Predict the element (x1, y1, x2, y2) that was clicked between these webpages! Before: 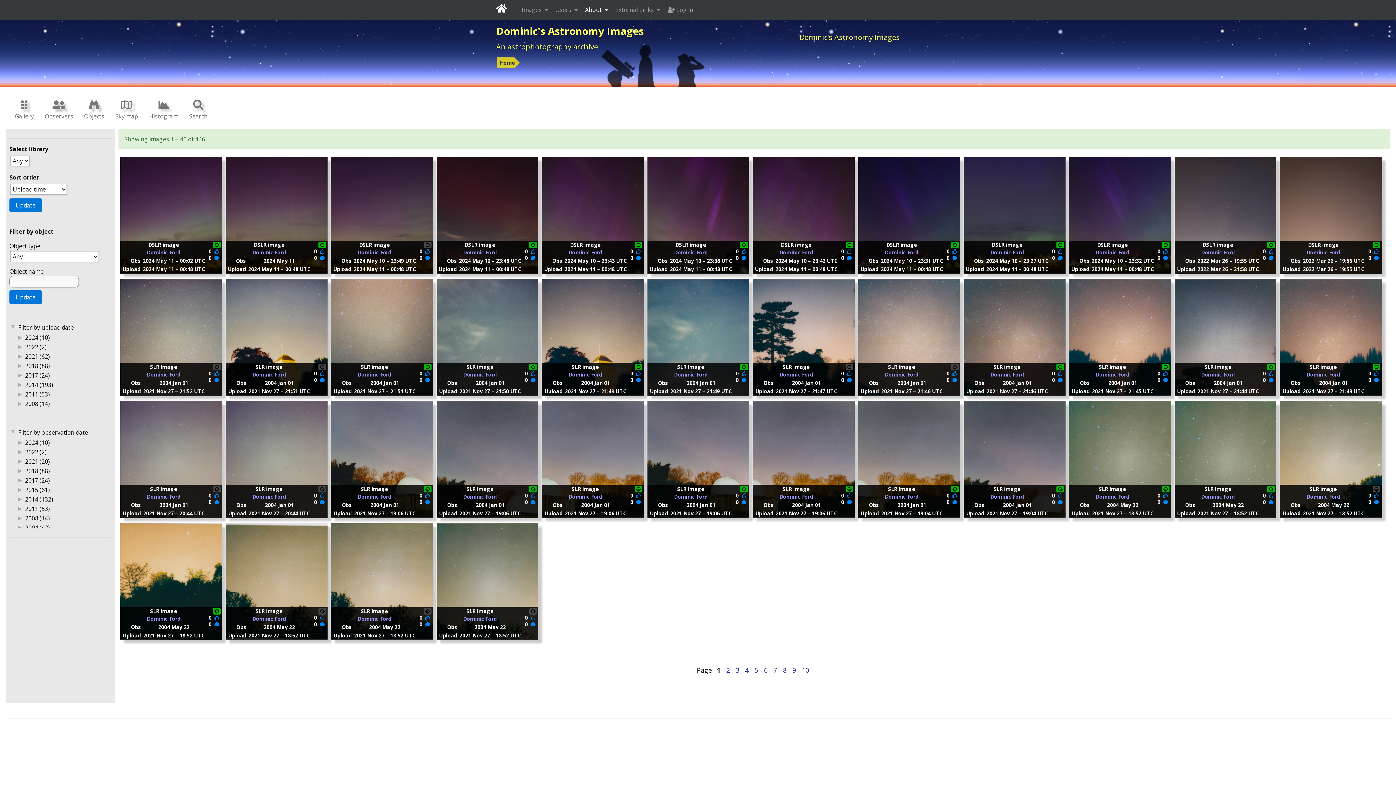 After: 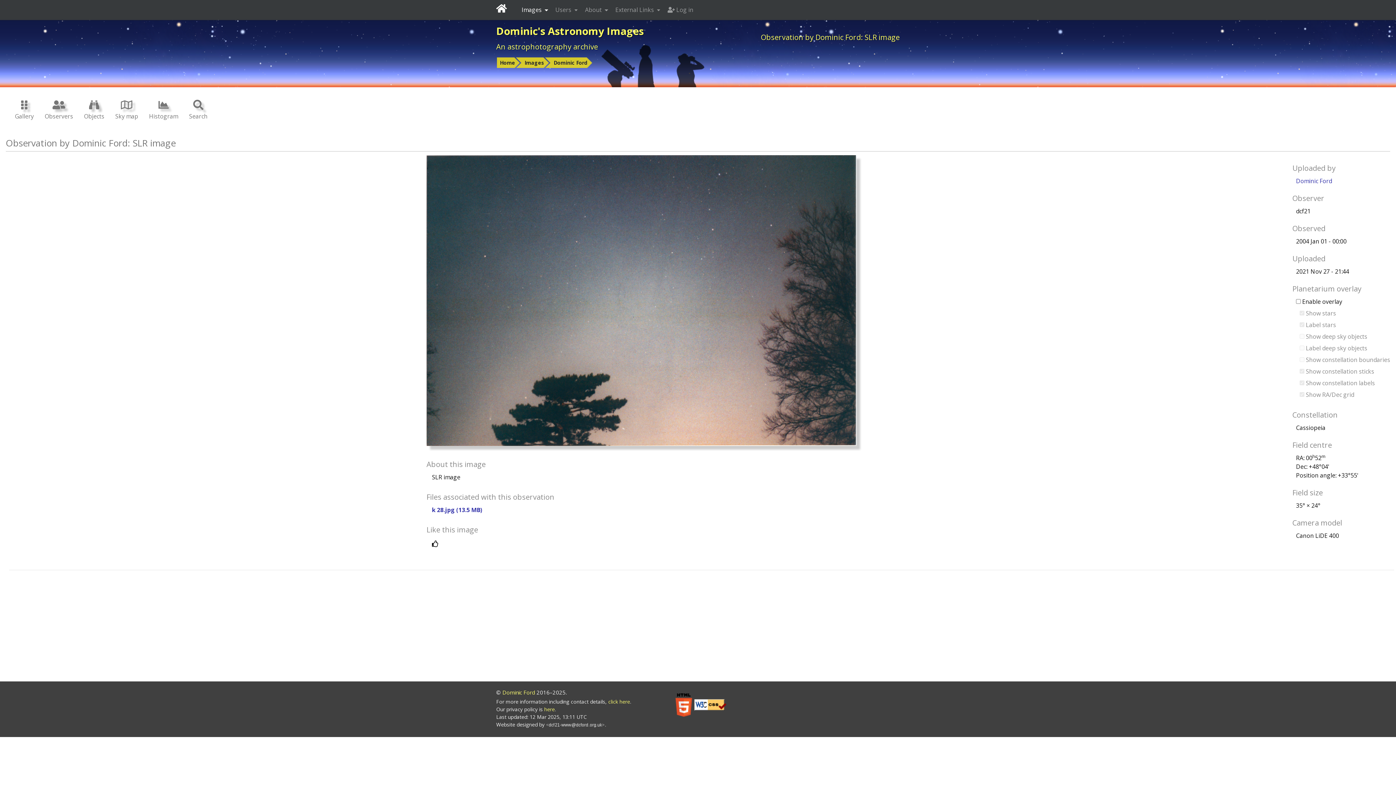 Action: bbox: (1174, 332, 1276, 340)